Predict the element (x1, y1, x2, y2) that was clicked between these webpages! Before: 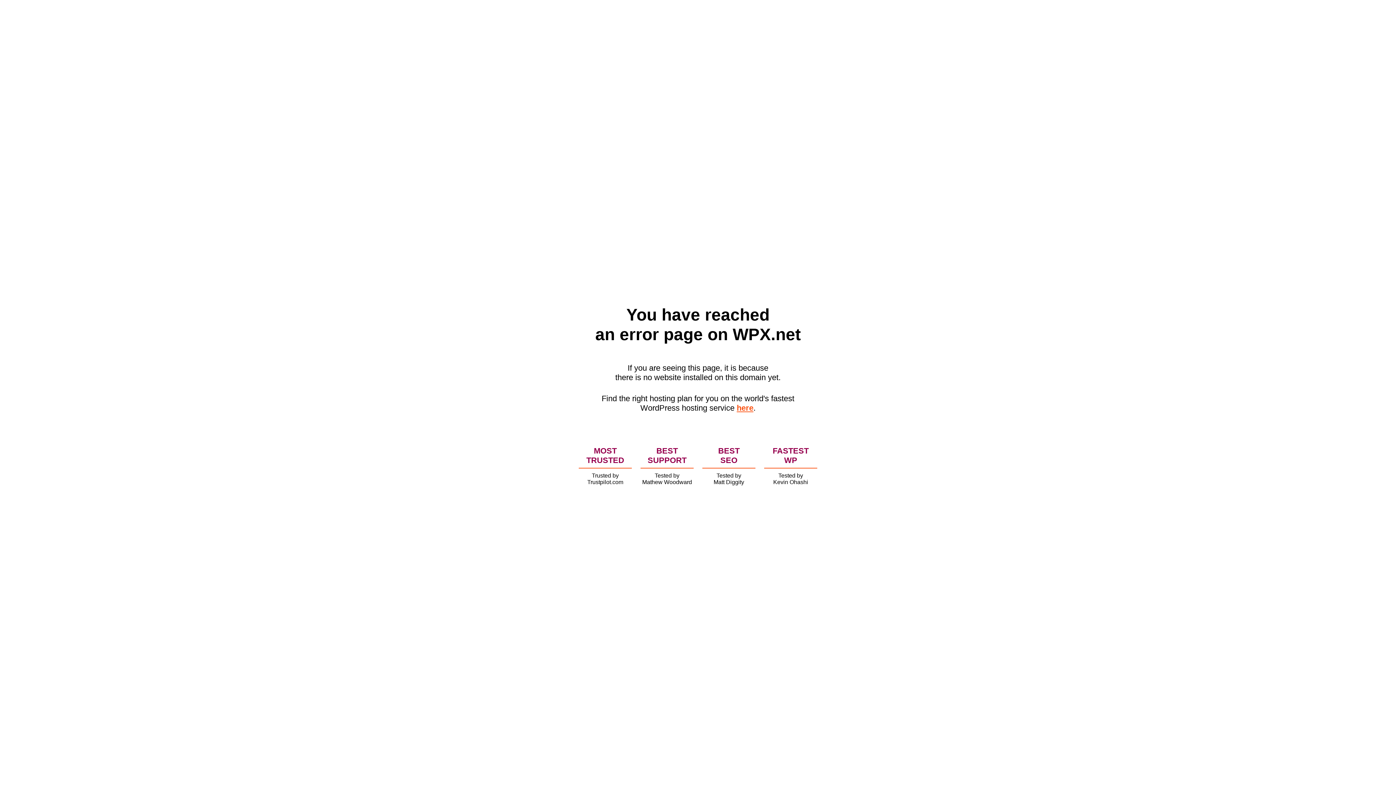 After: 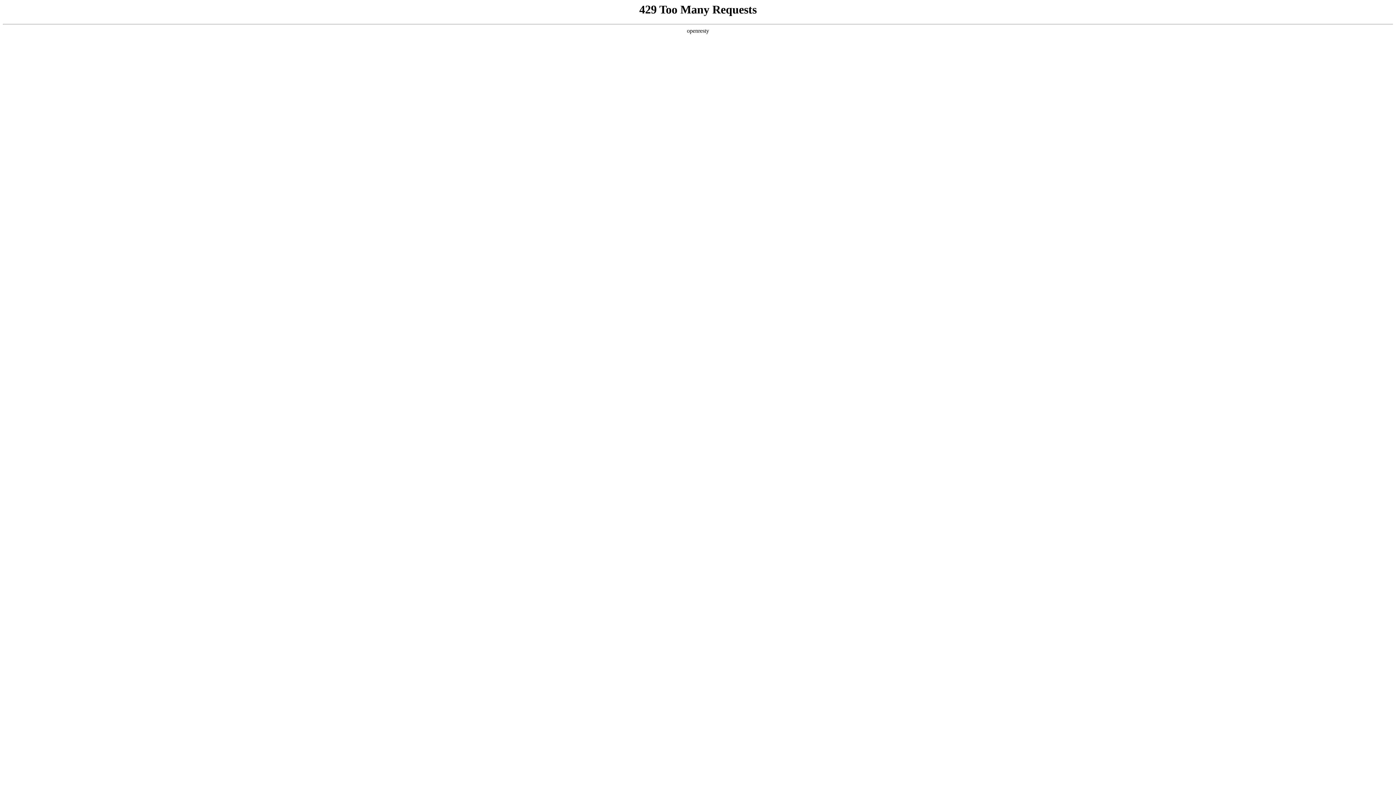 Action: label: here bbox: (736, 403, 753, 412)